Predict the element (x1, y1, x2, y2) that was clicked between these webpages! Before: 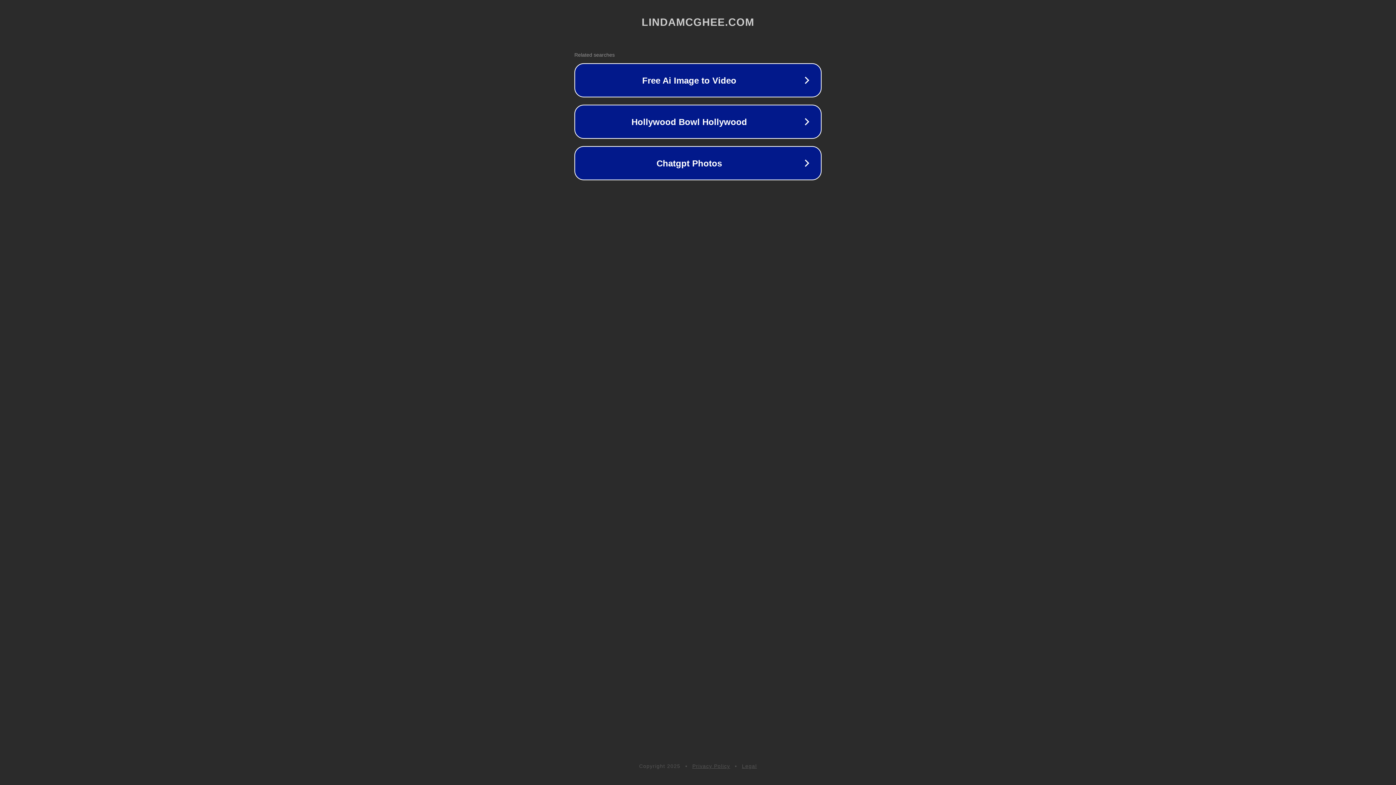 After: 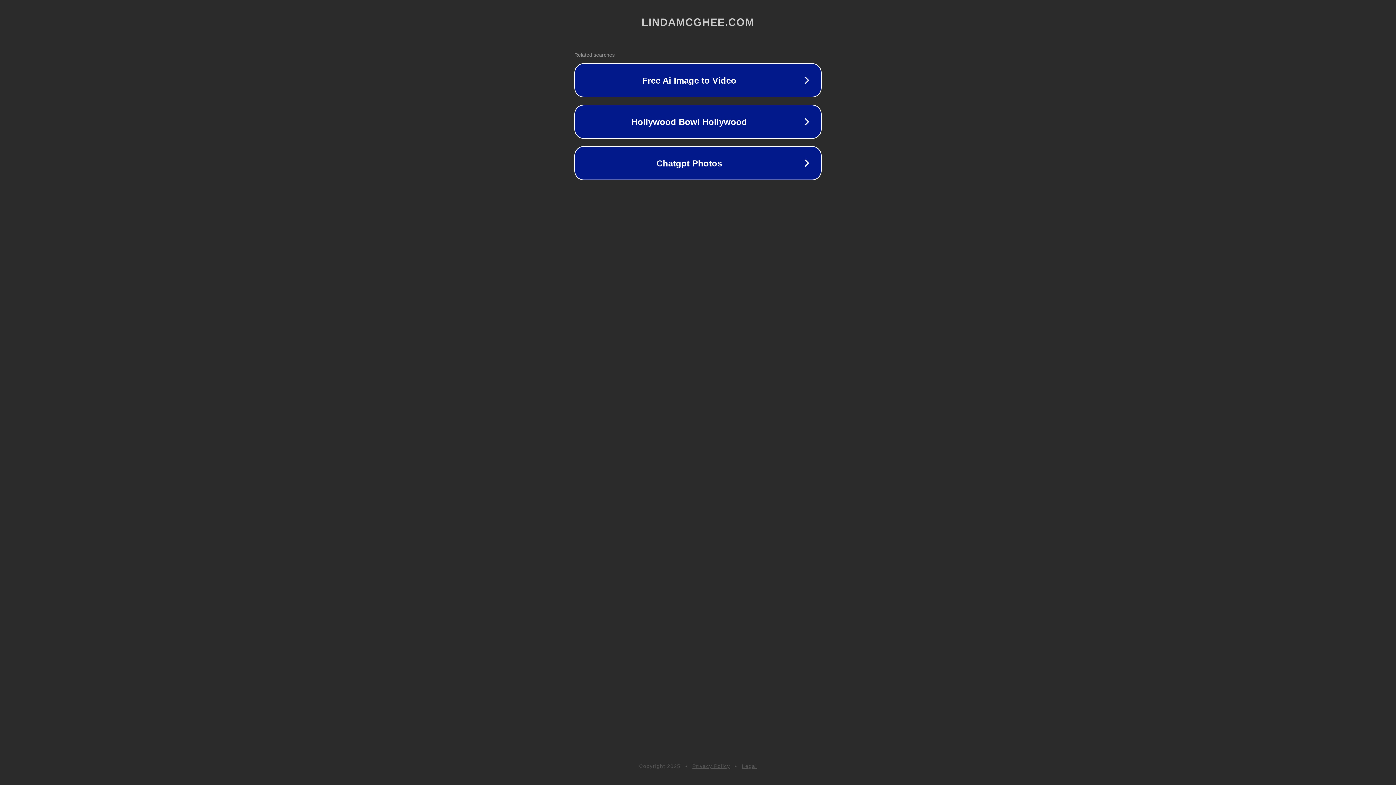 Action: bbox: (742, 763, 757, 769) label: Legal